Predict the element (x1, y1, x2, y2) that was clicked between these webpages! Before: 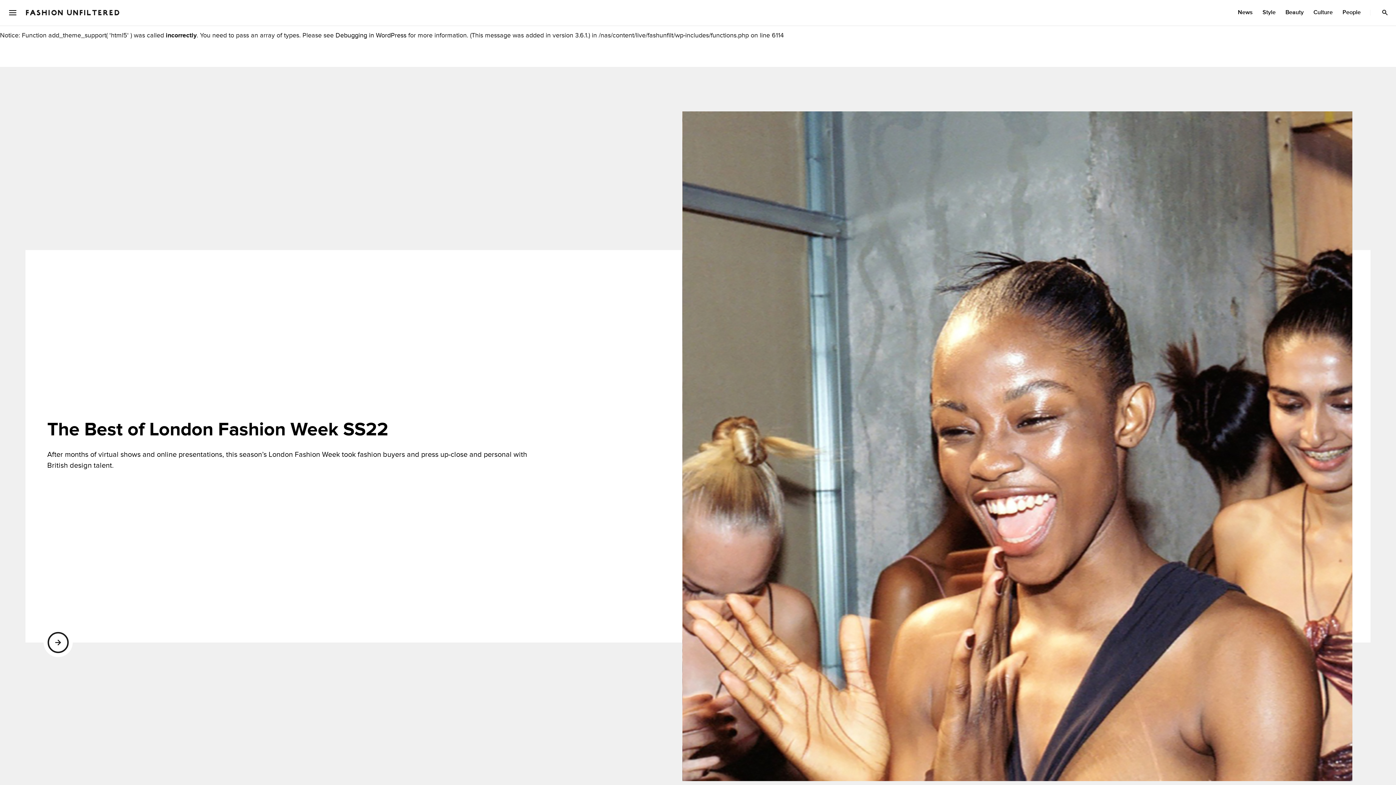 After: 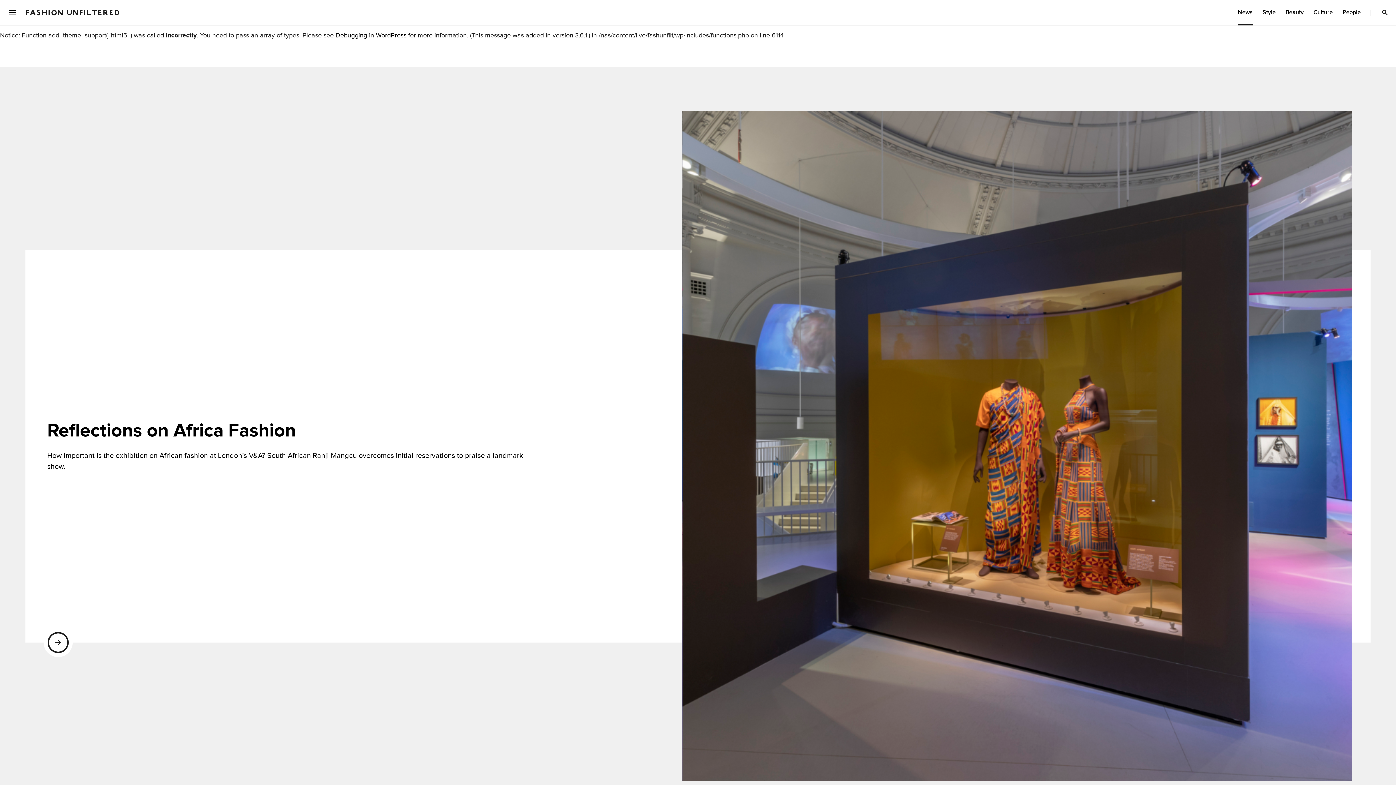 Action: label: News bbox: (1238, 9, 1253, 15)